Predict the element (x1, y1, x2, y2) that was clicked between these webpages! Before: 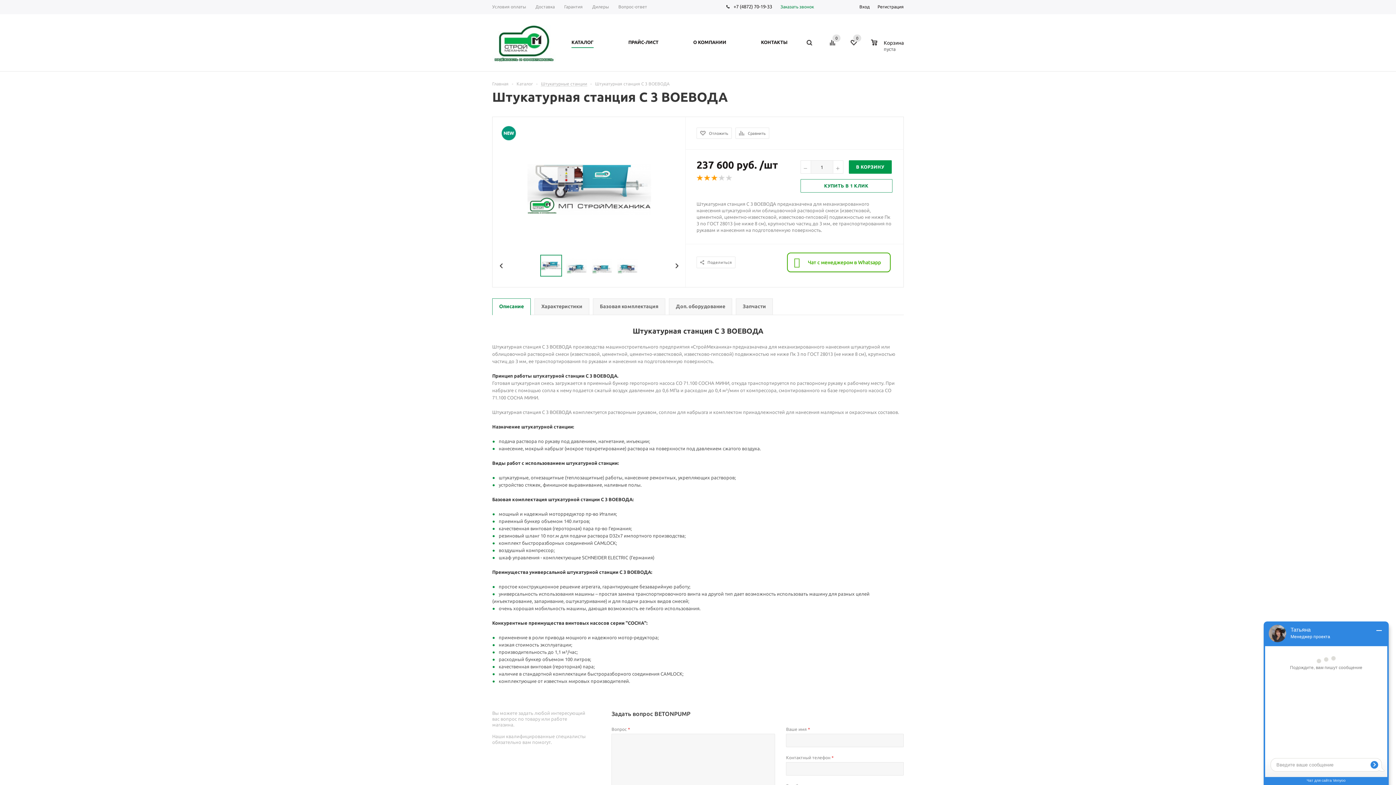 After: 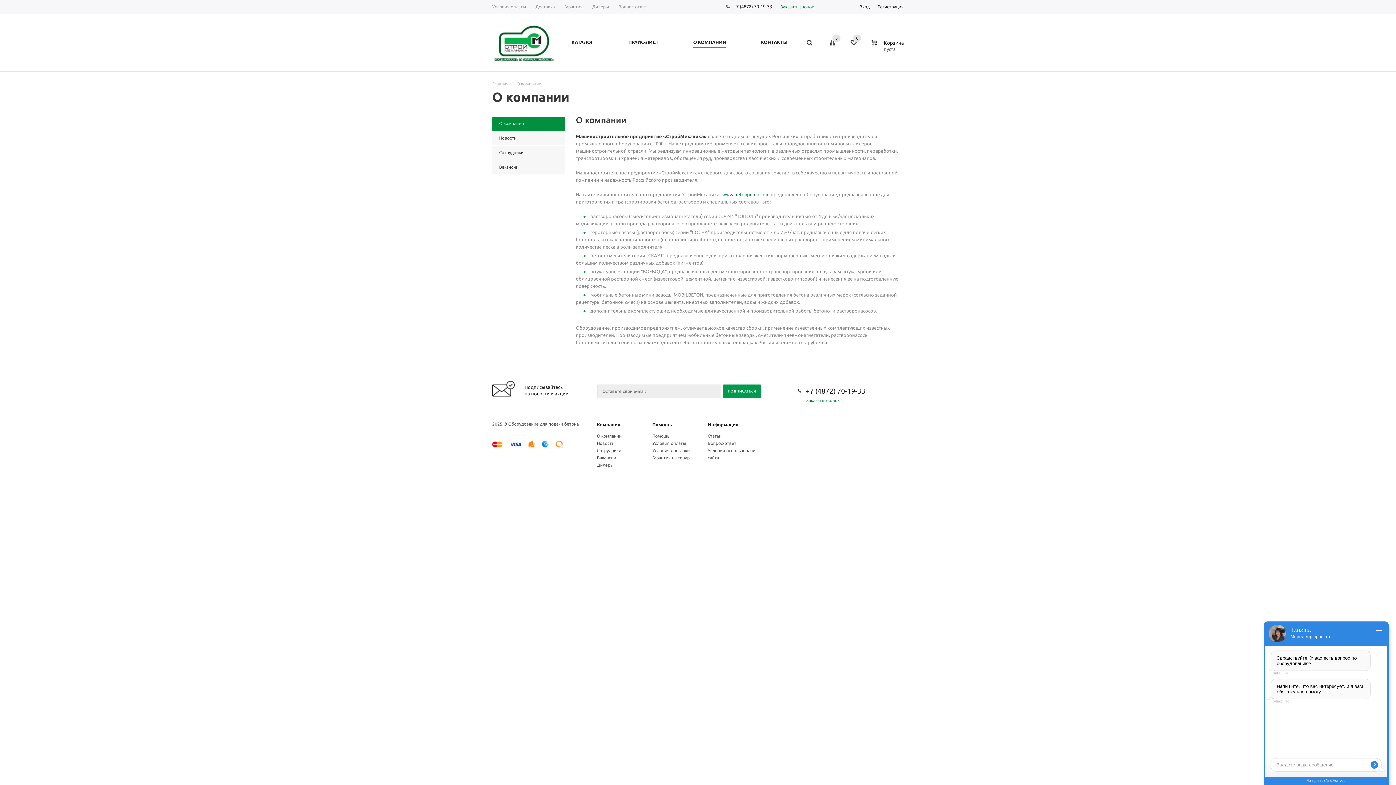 Action: label: О КОМПАНИИ bbox: (689, 36, 730, 48)